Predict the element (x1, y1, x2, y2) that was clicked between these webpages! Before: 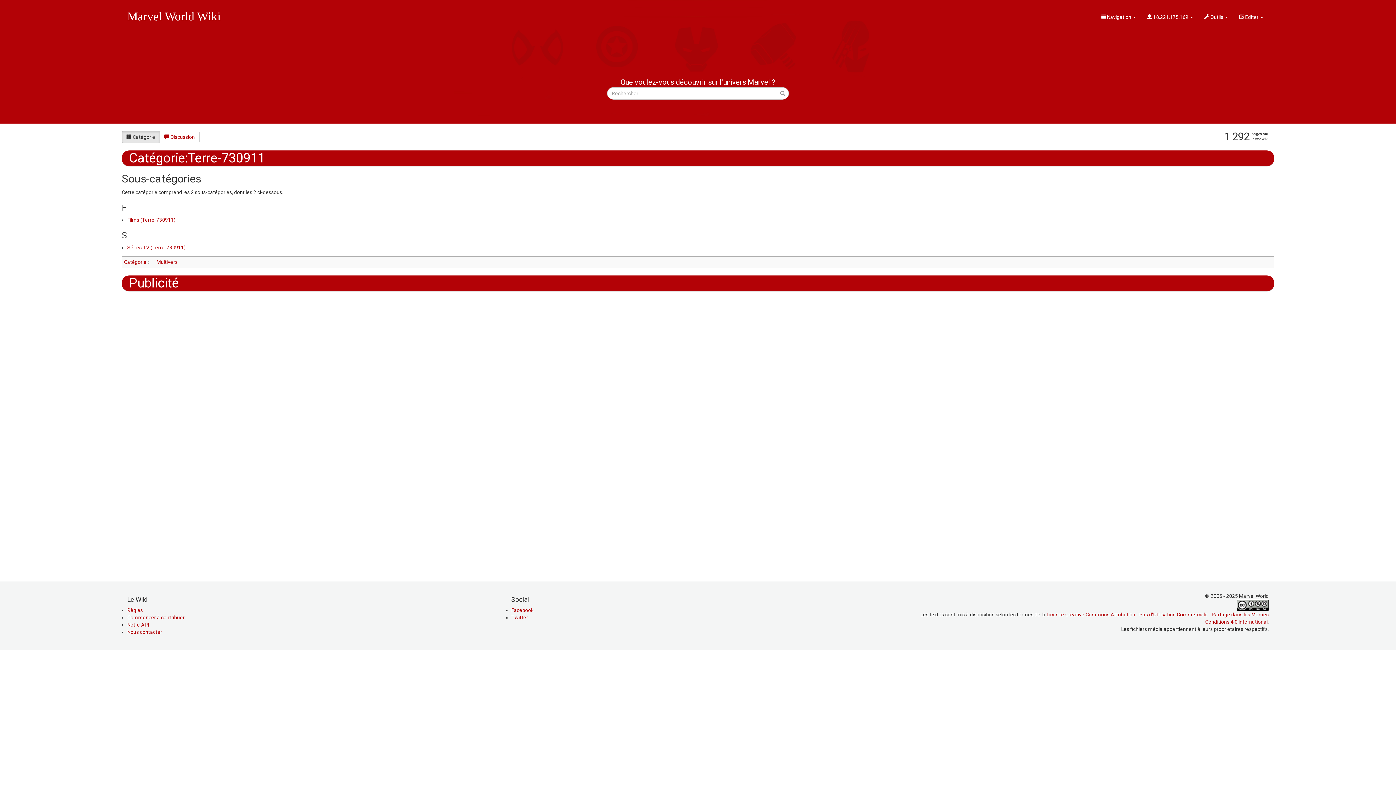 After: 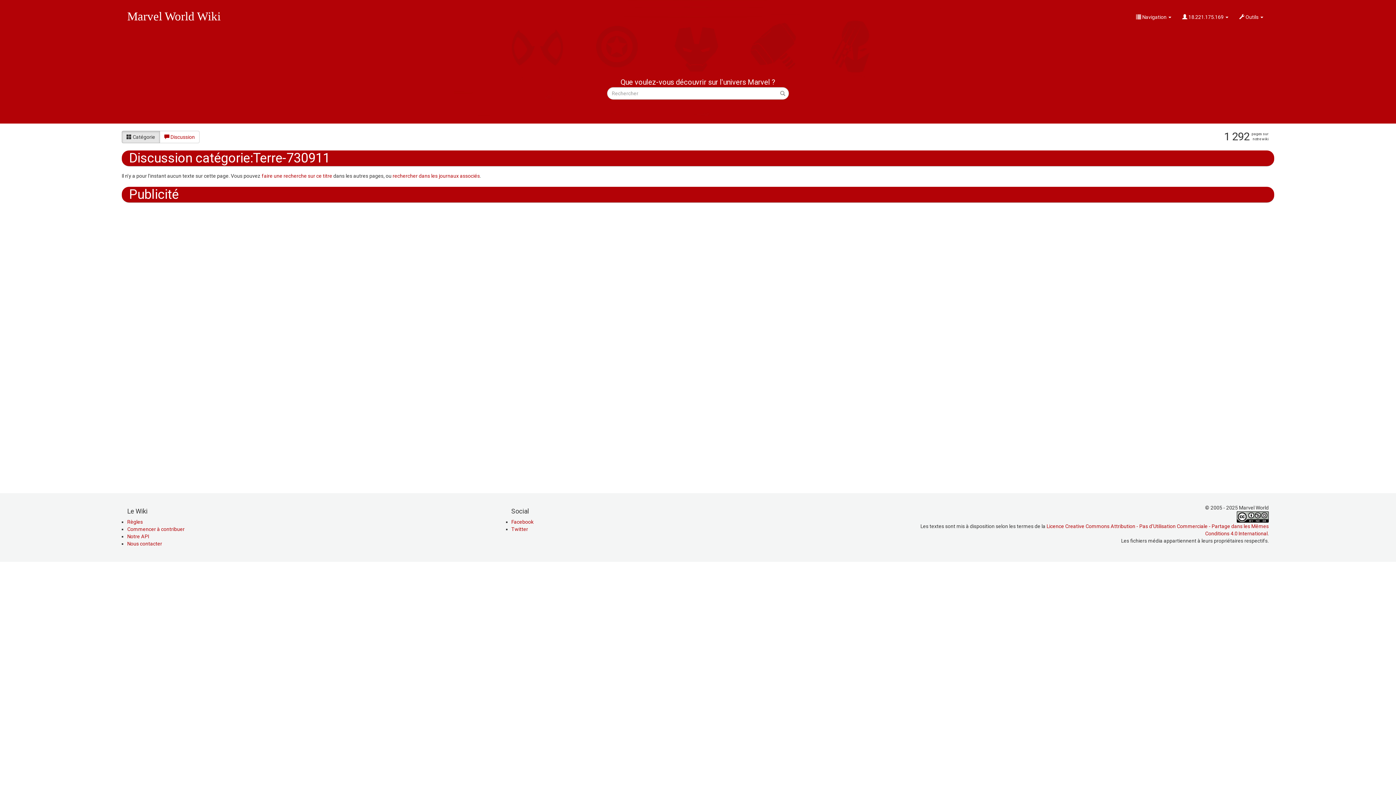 Action: bbox: (159, 130, 199, 143) label:  Discussion